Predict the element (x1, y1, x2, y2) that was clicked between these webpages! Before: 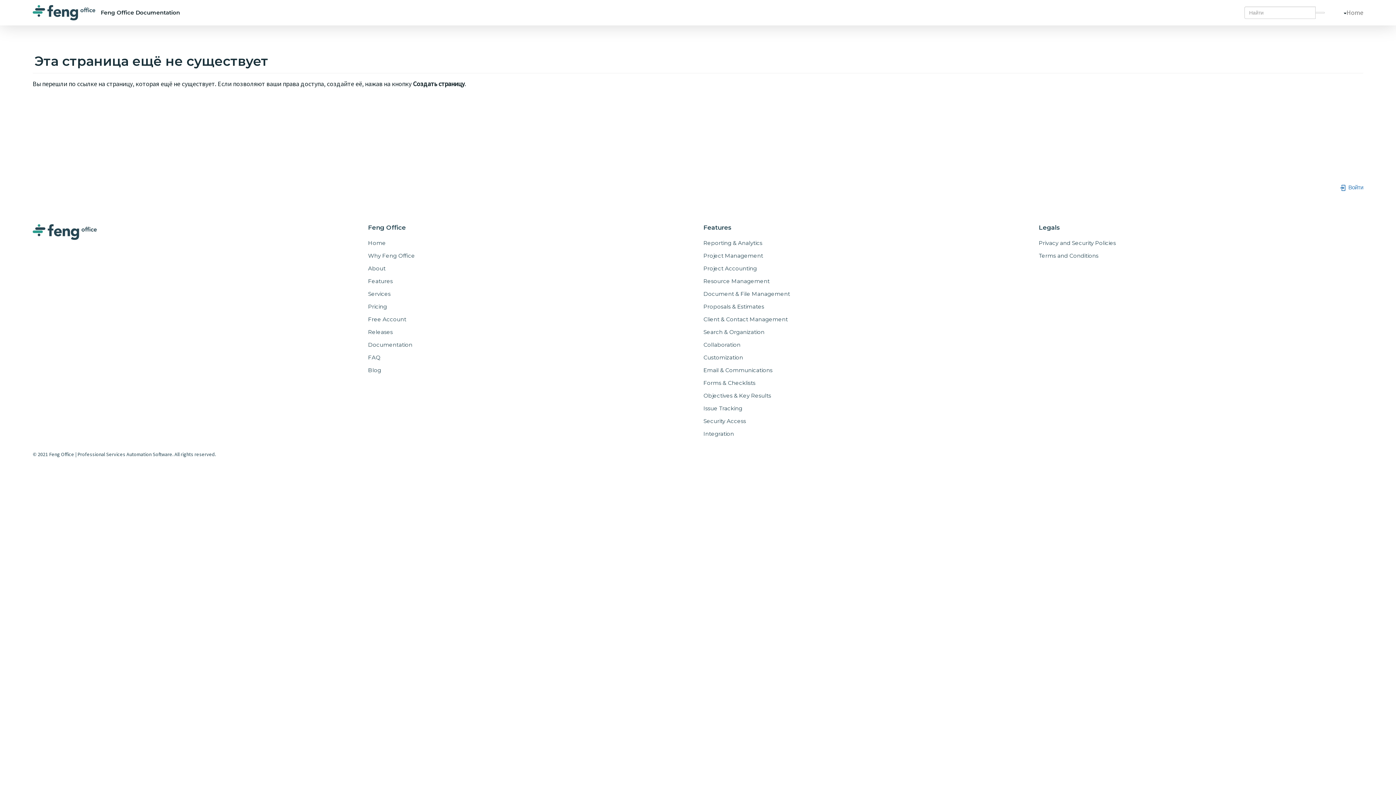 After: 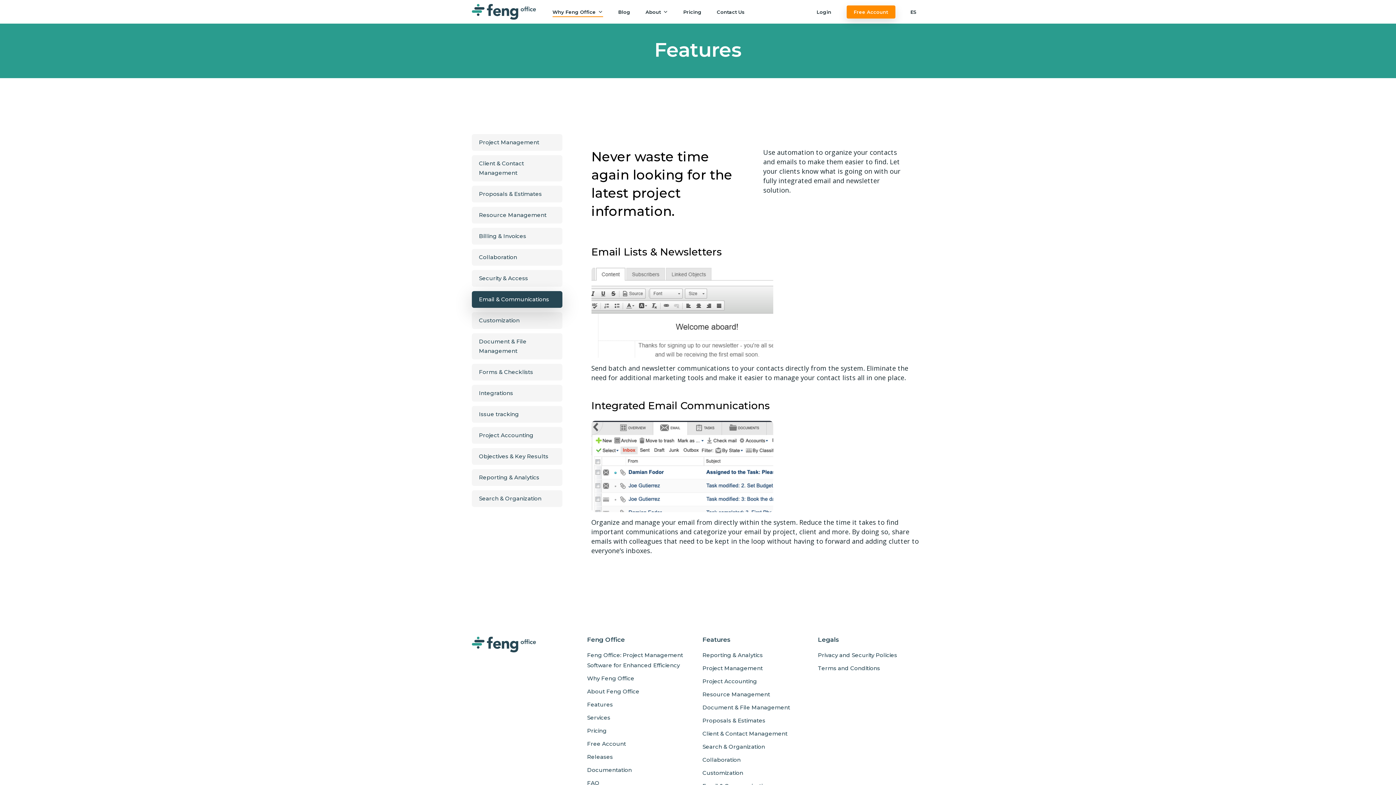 Action: bbox: (703, 365, 772, 373) label: Email & Communications